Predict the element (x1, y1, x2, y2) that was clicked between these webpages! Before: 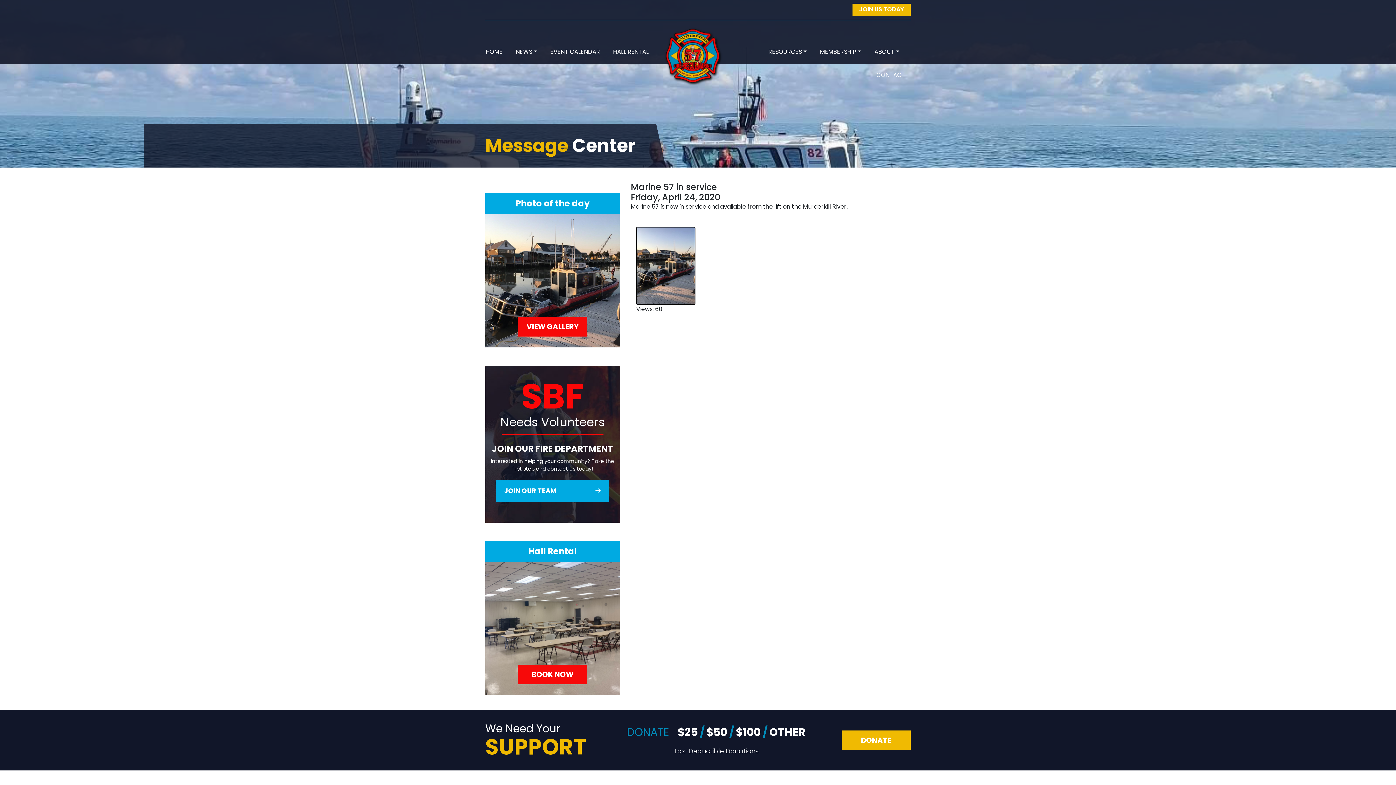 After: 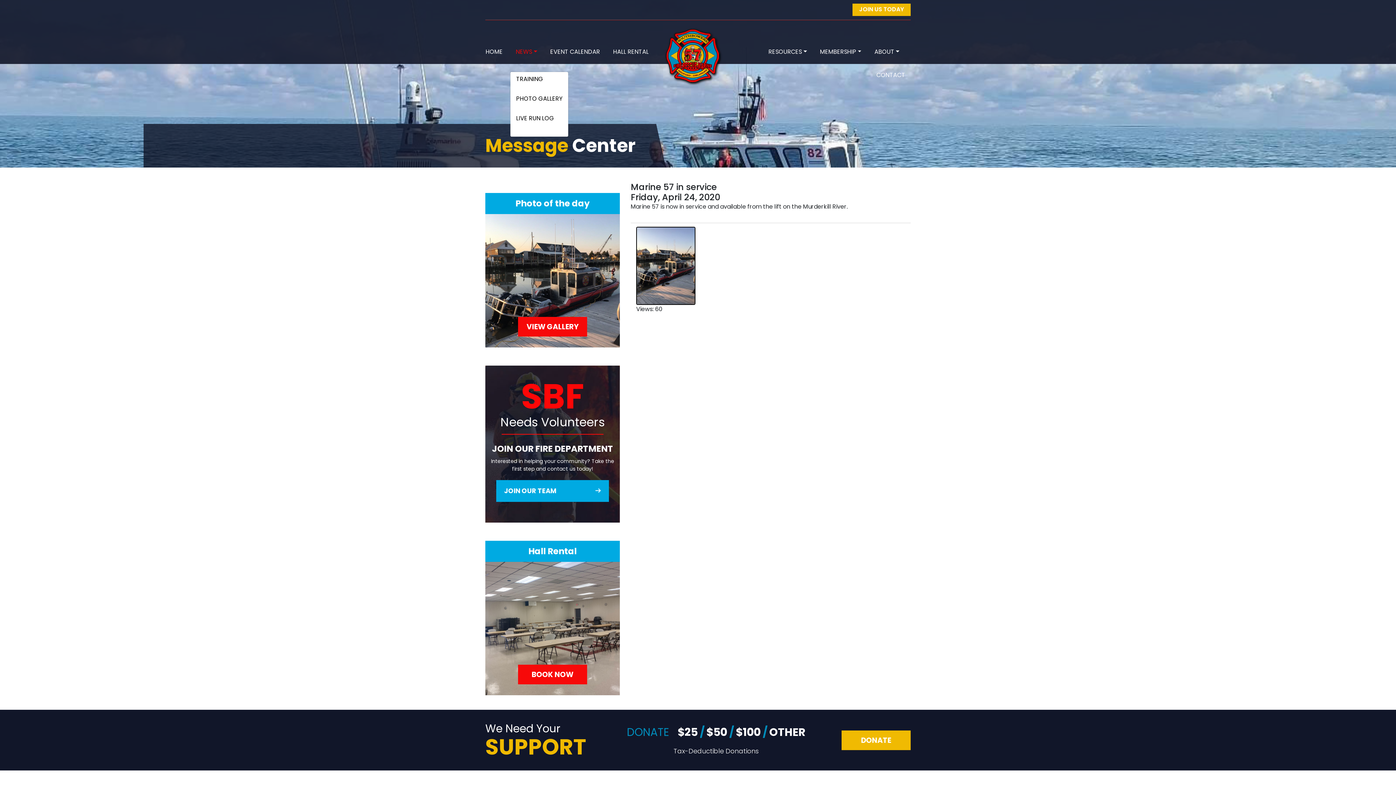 Action: label: NEWS bbox: (510, 47, 543, 70)